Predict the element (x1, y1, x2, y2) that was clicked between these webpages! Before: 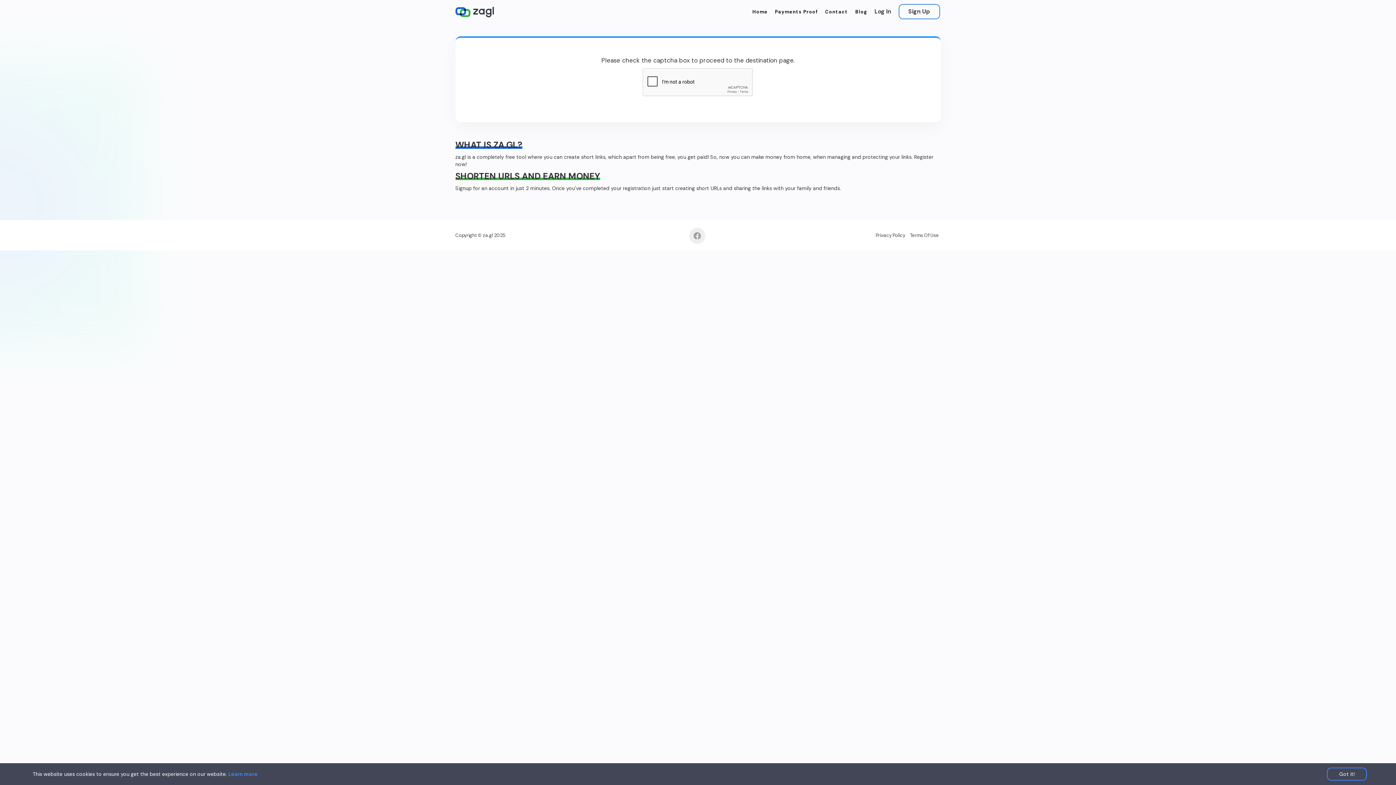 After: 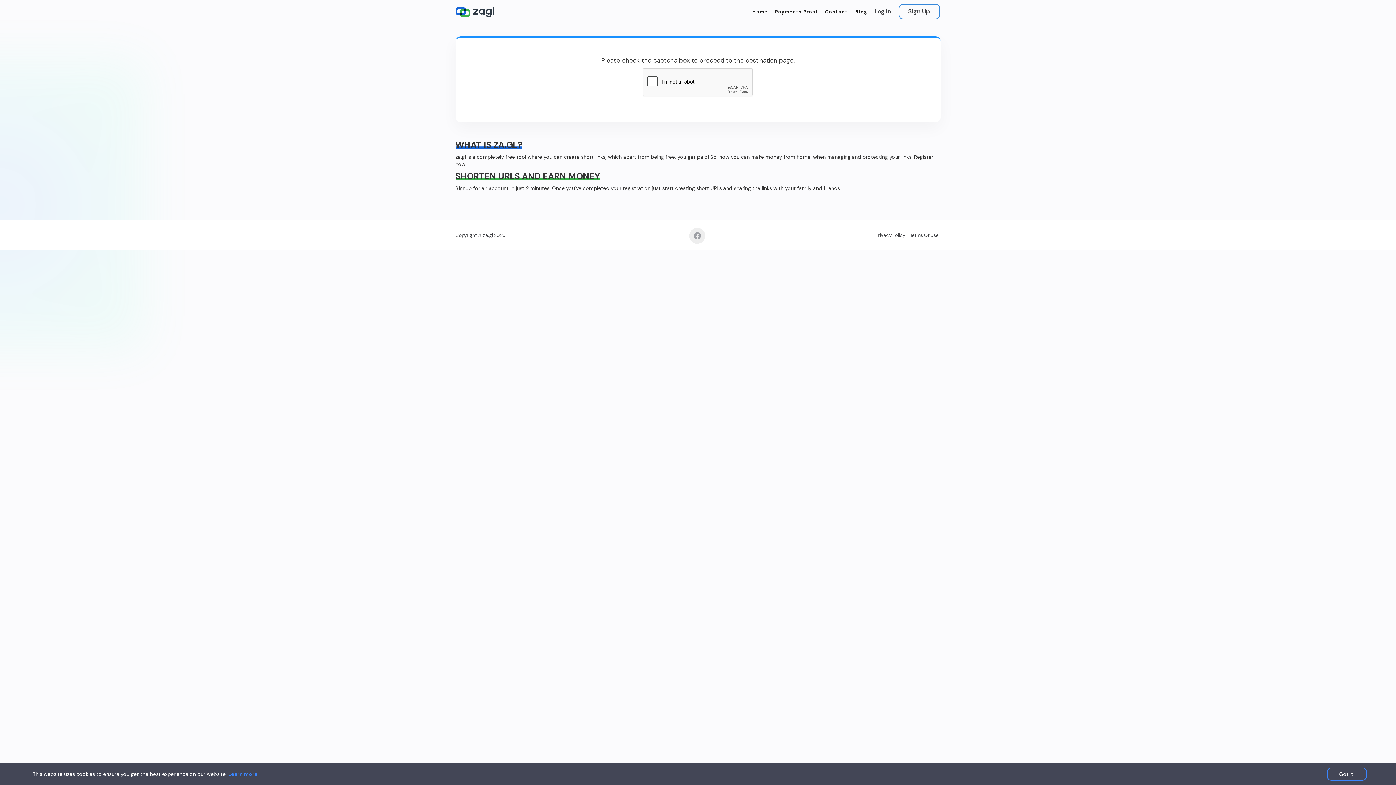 Action: bbox: (228, 771, 257, 777) label: Learn more